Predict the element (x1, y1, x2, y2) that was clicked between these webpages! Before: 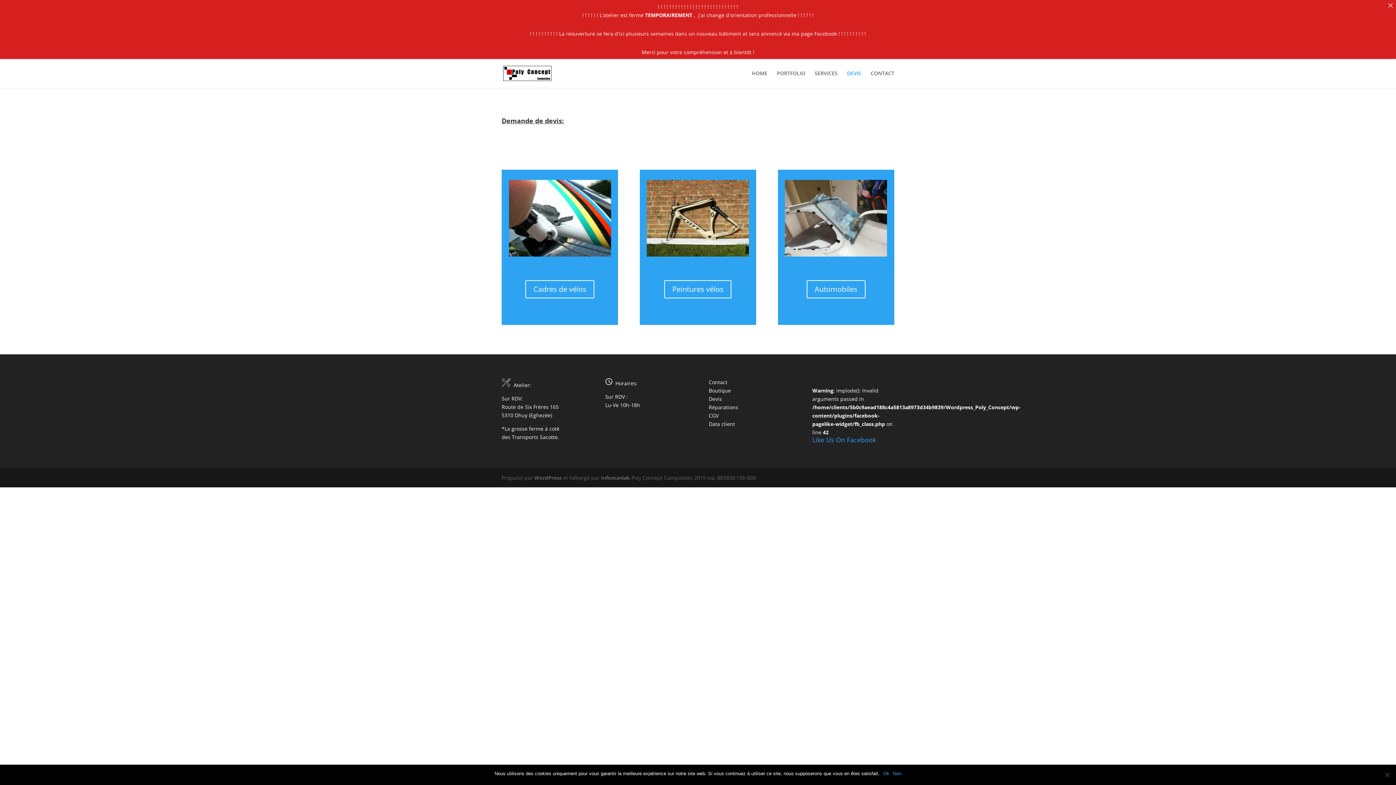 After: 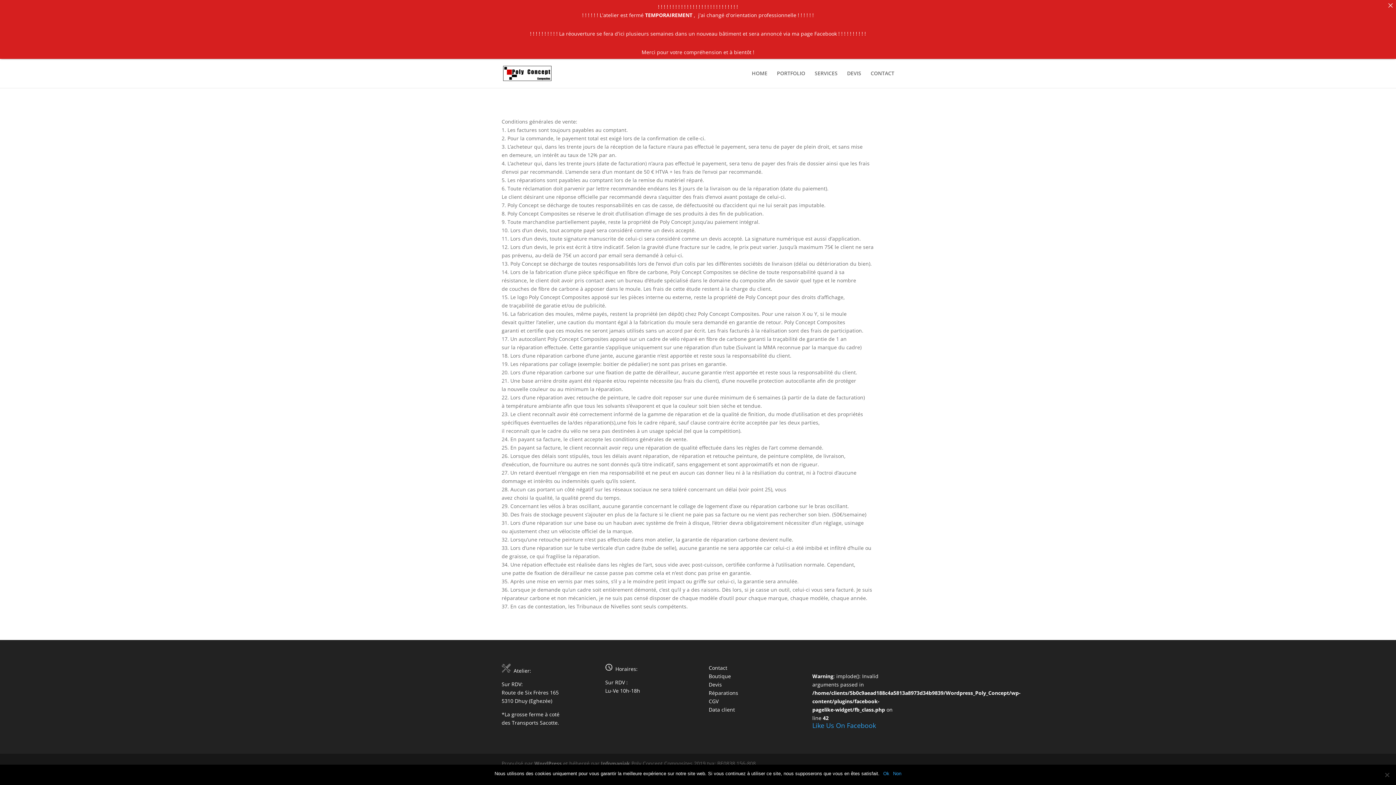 Action: label: CGV bbox: (708, 353, 718, 360)